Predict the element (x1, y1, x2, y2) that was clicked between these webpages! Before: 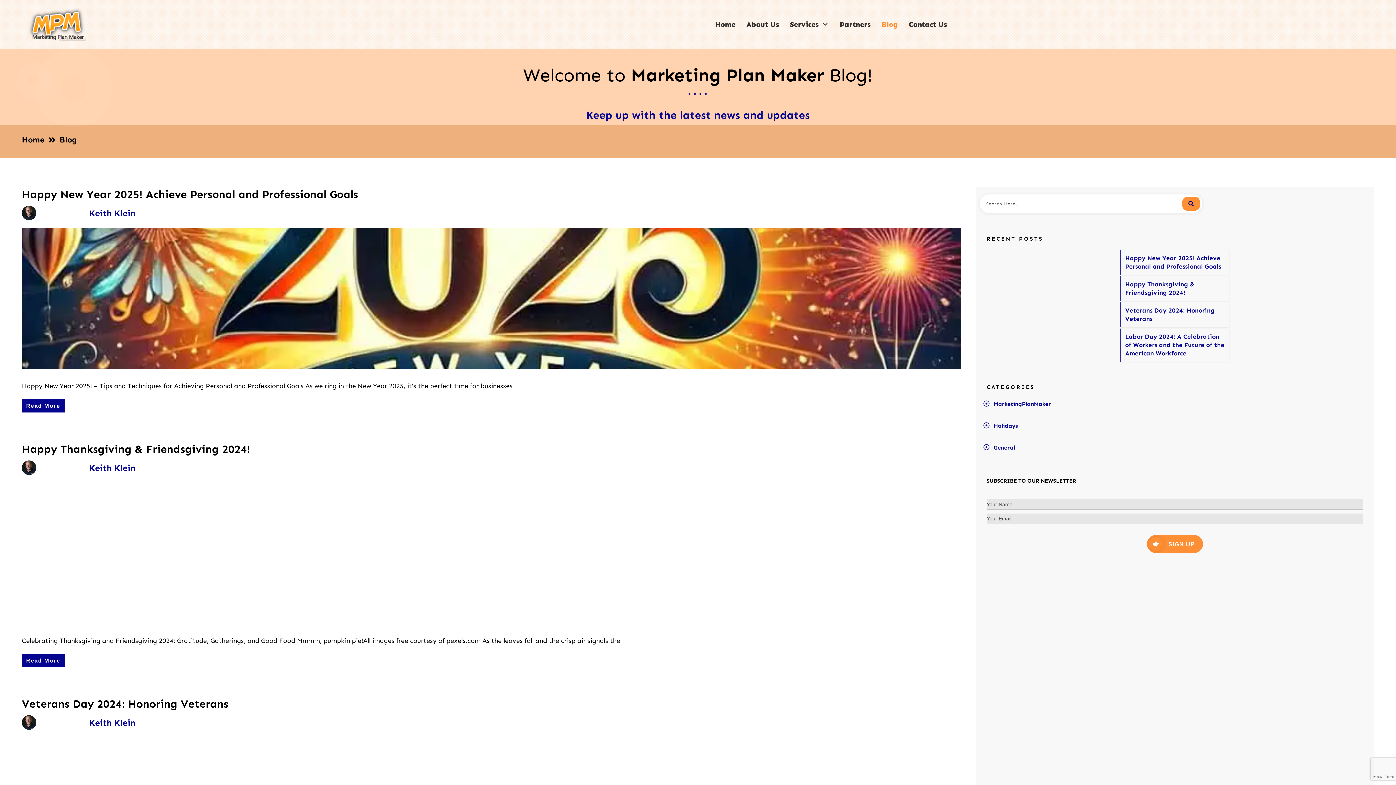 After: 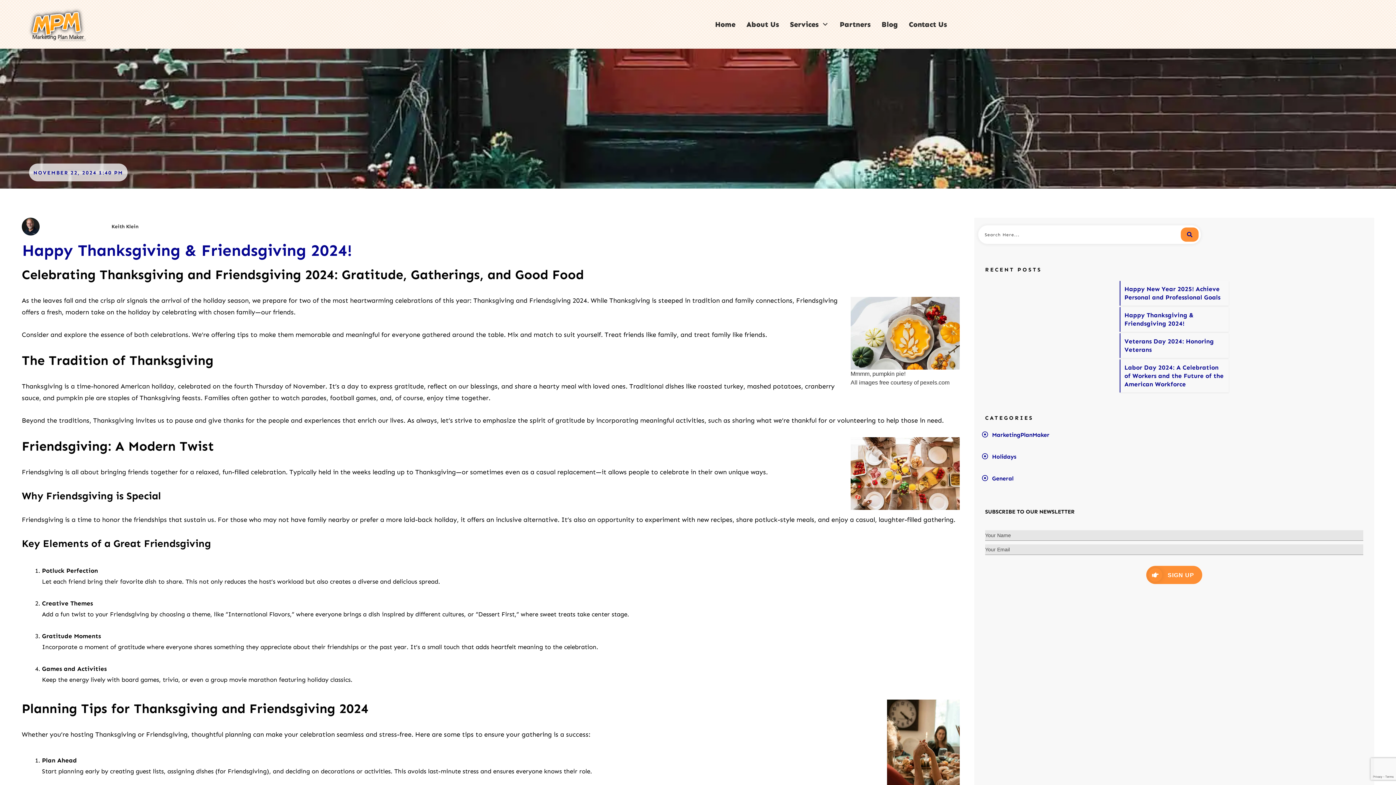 Action: bbox: (21, 482, 961, 624)